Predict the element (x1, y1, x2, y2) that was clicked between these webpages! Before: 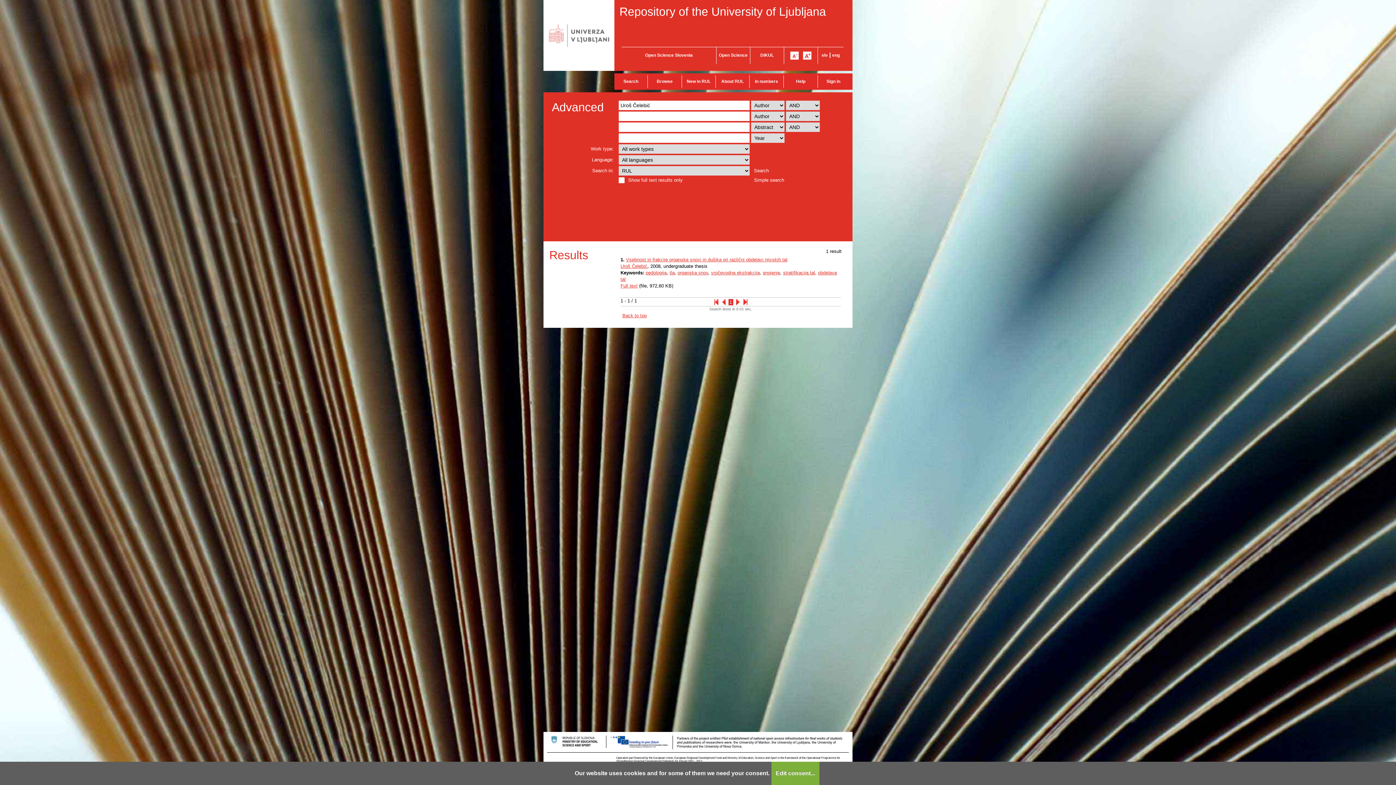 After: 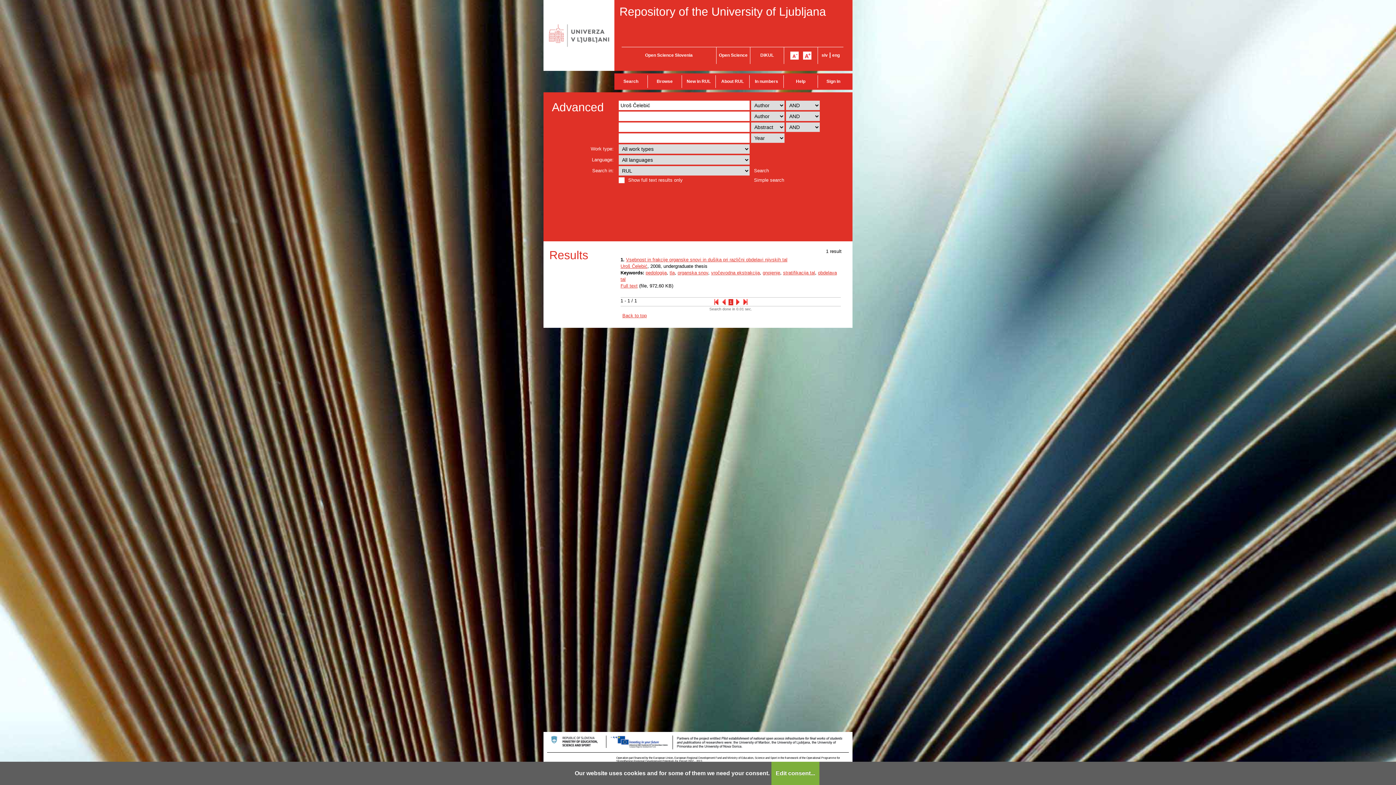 Action: bbox: (620, 283, 637, 288) label: Full text